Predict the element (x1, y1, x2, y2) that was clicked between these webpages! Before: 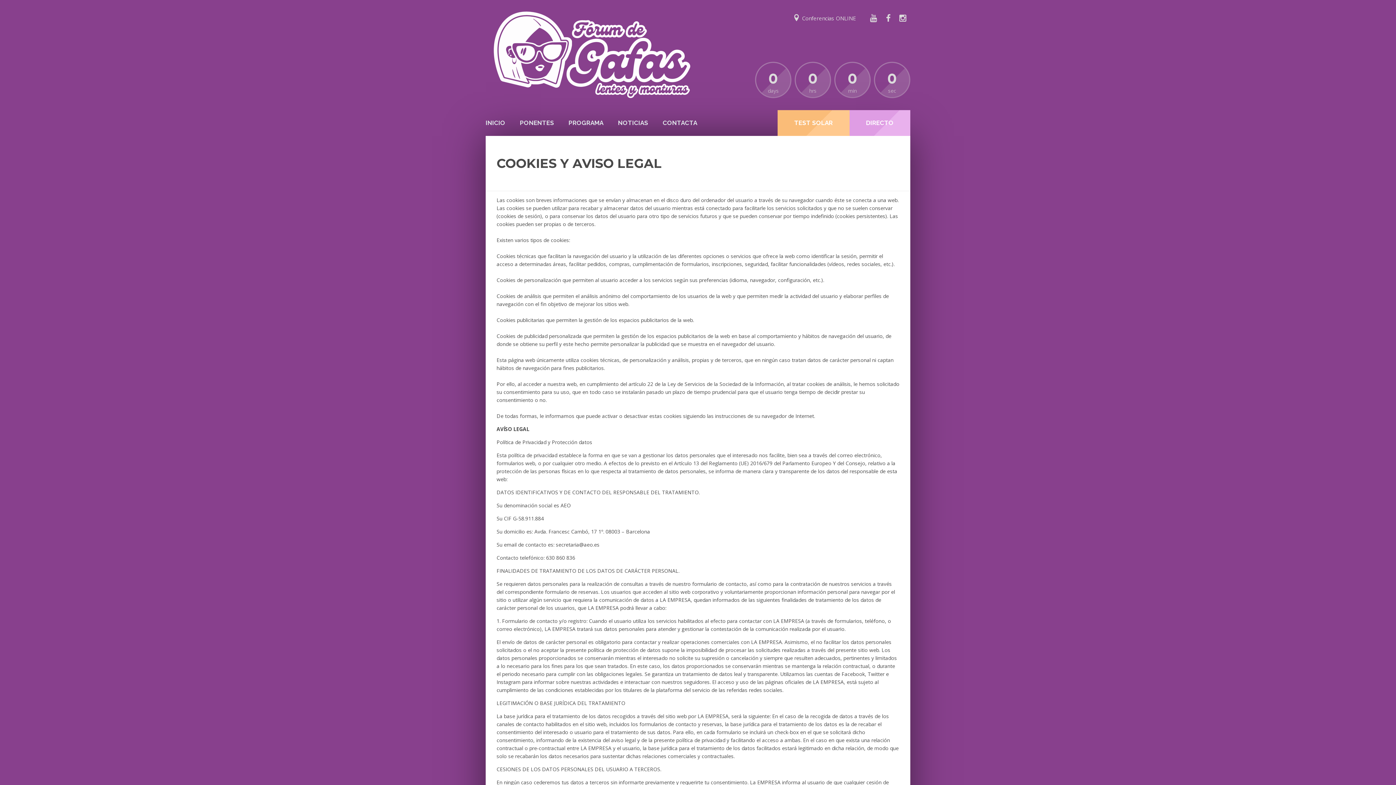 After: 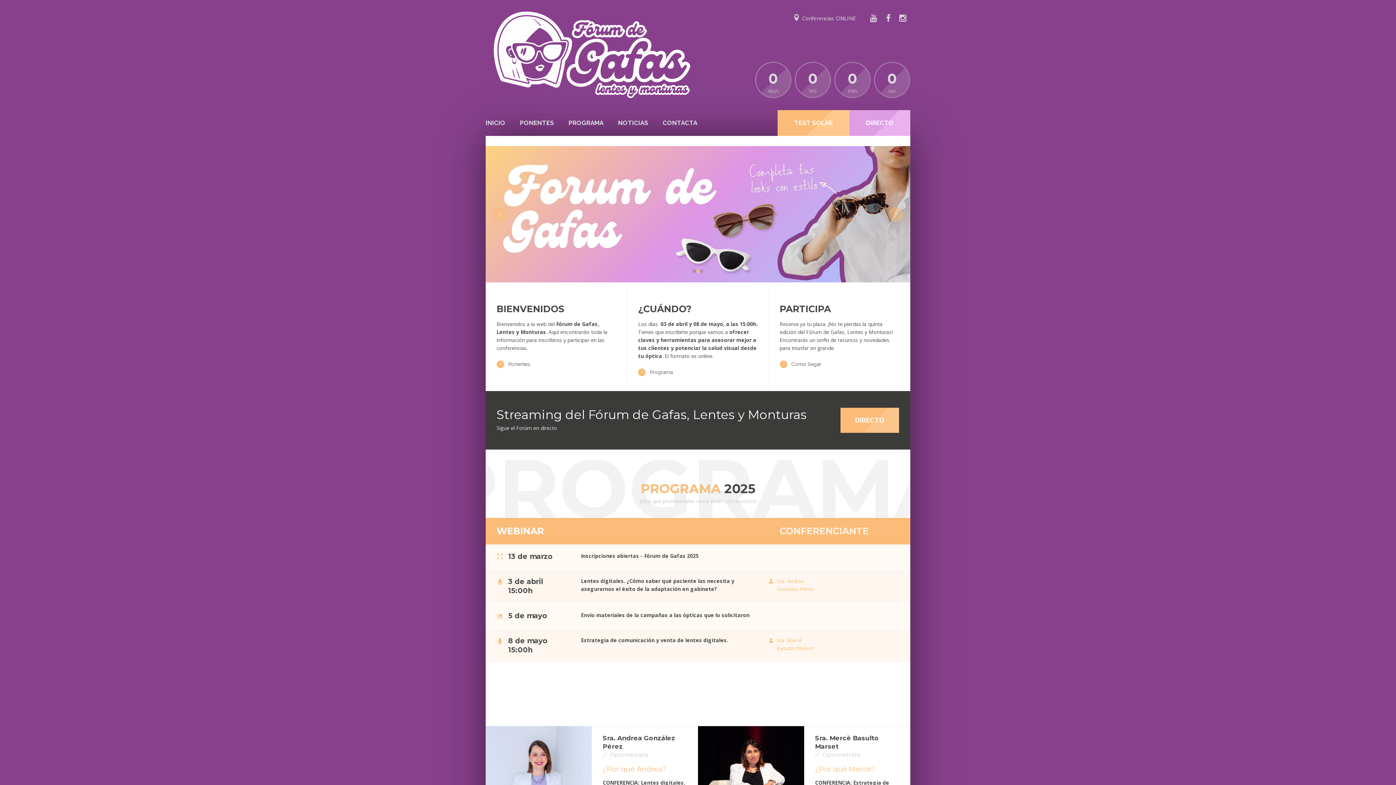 Action: bbox: (485, 10, 698, 99)